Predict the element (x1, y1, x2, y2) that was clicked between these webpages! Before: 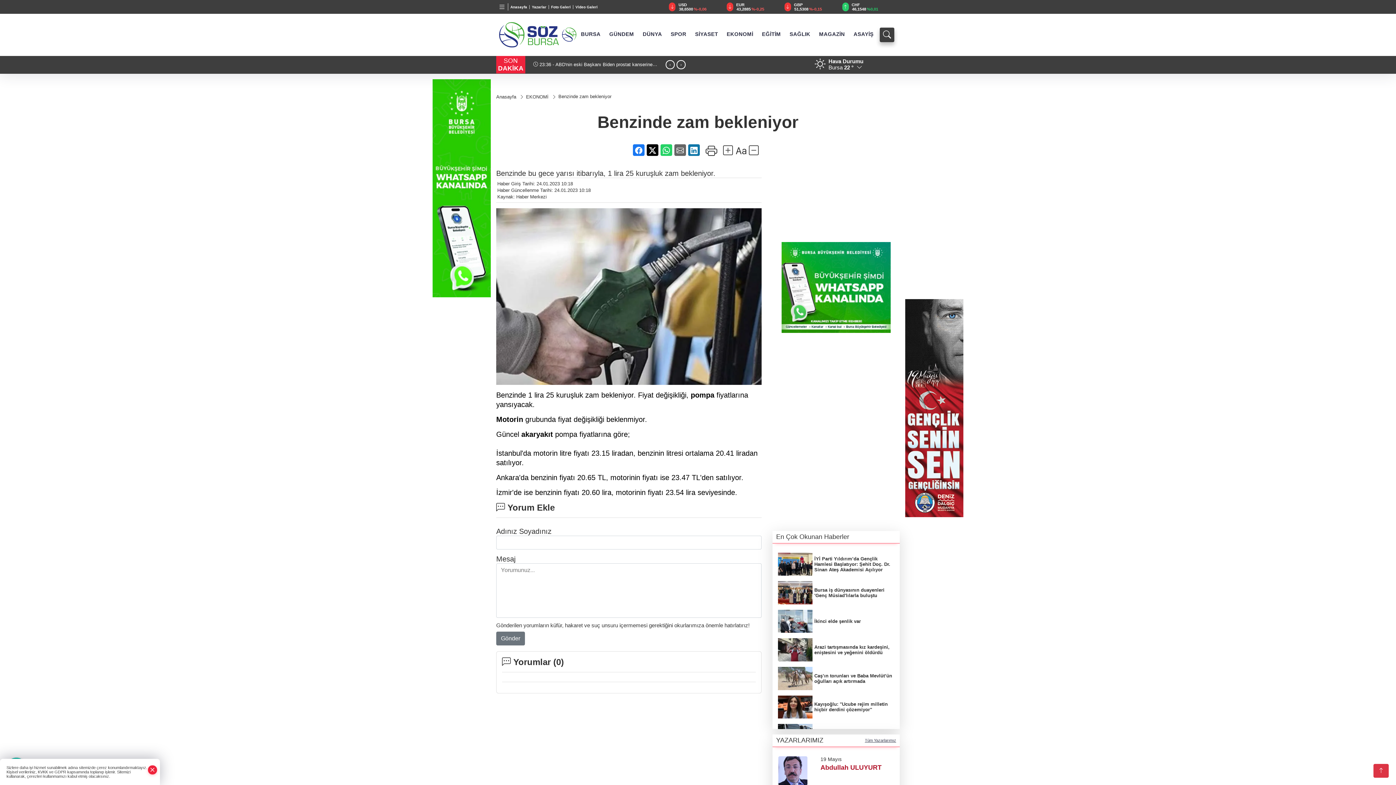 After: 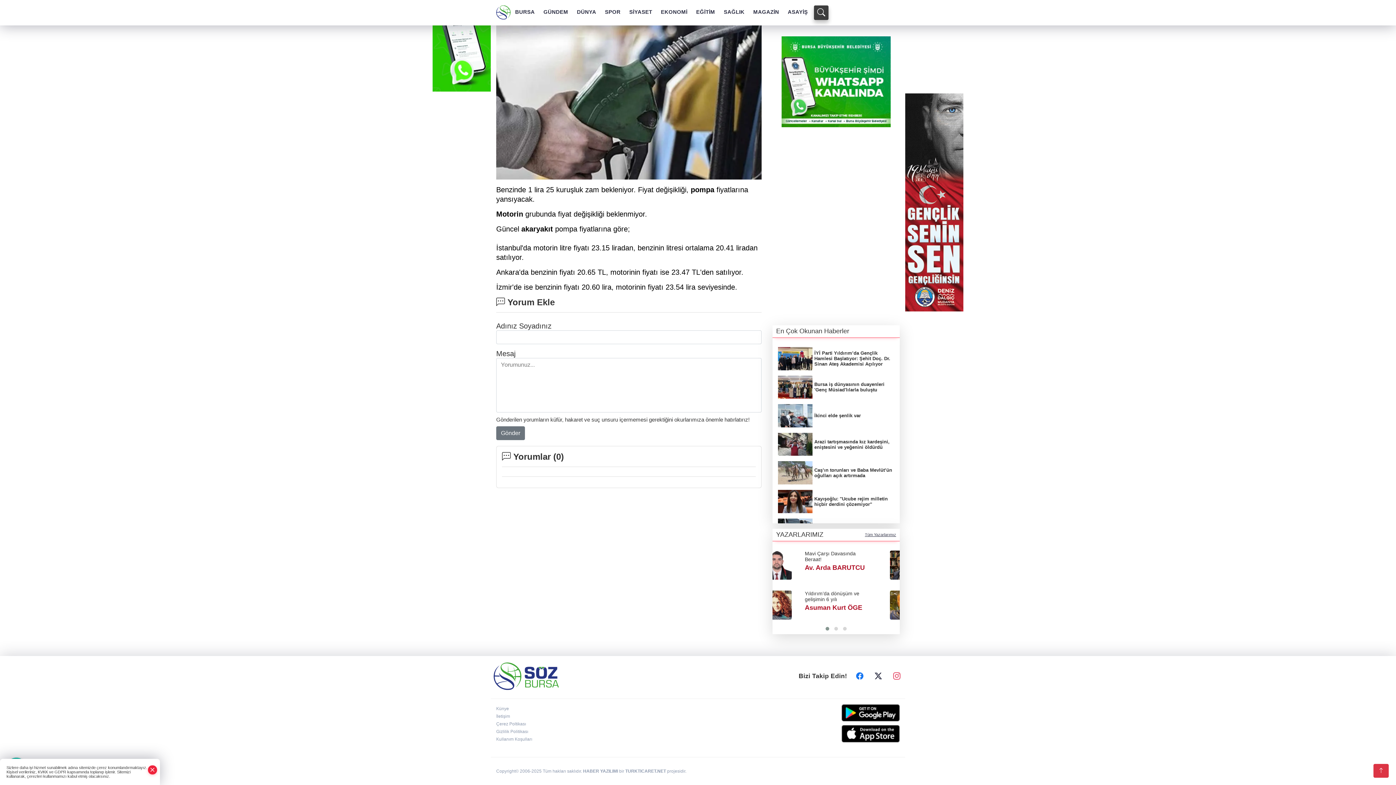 Action: label: Mavi Çarşı Davasında Beraat! bbox: (820, 756, 883, 768)